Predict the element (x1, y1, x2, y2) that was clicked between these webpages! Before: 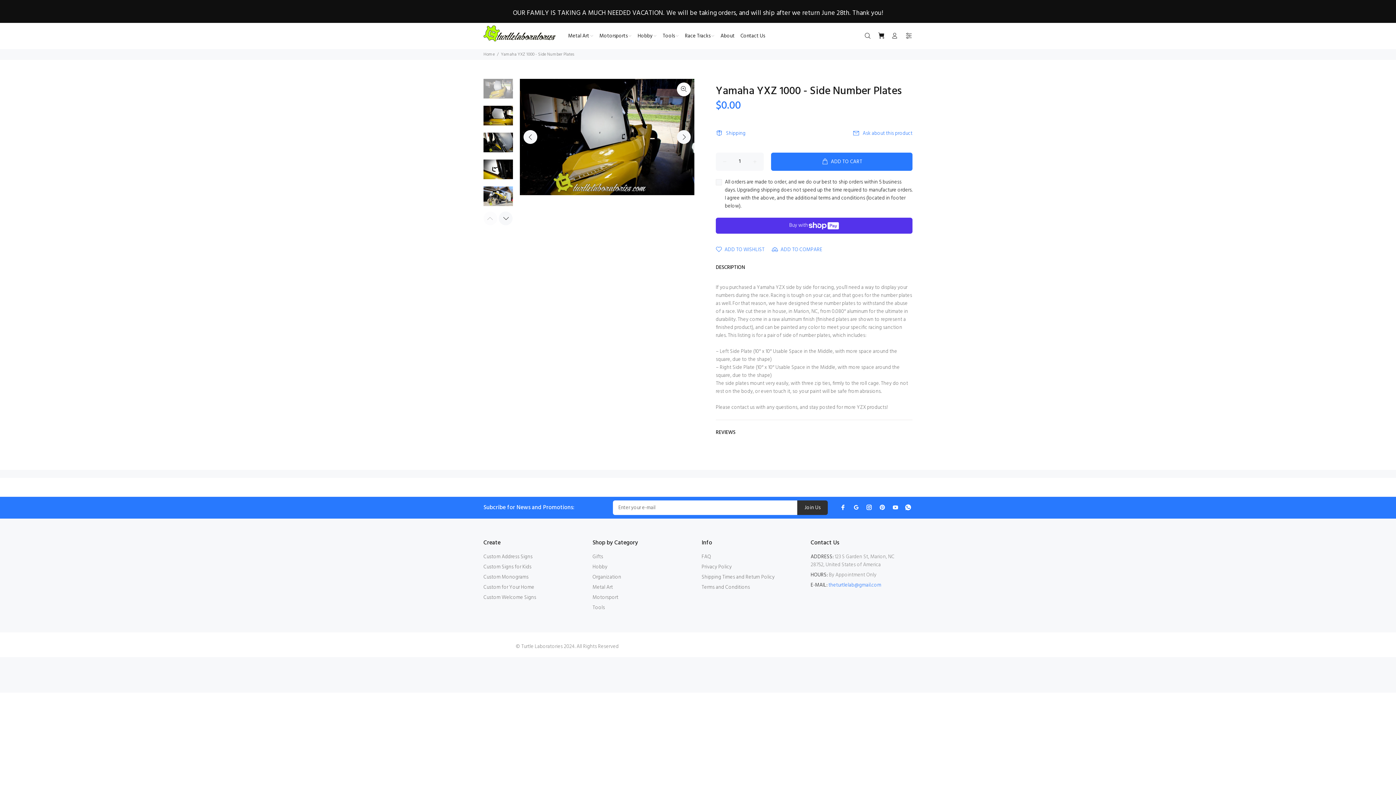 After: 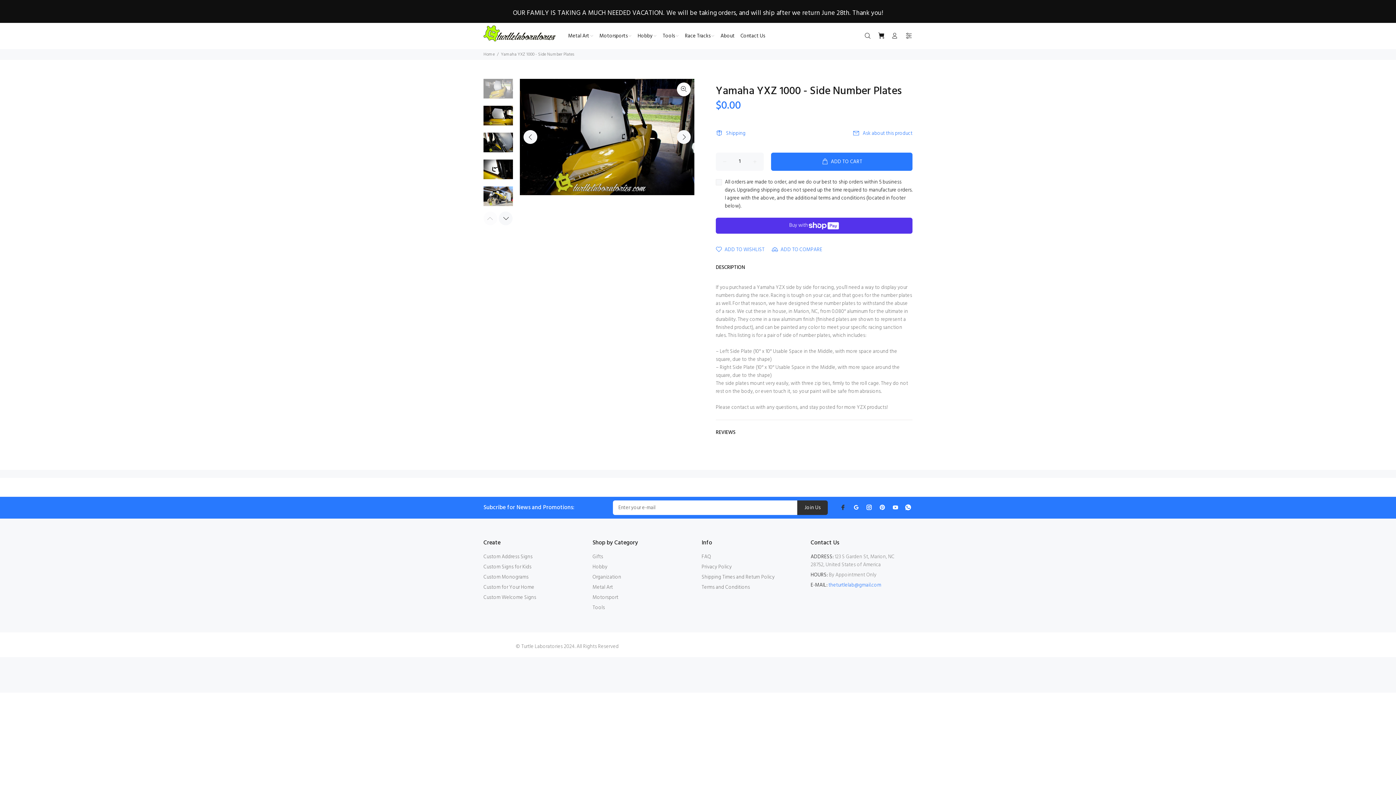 Action: bbox: (838, 502, 848, 512)